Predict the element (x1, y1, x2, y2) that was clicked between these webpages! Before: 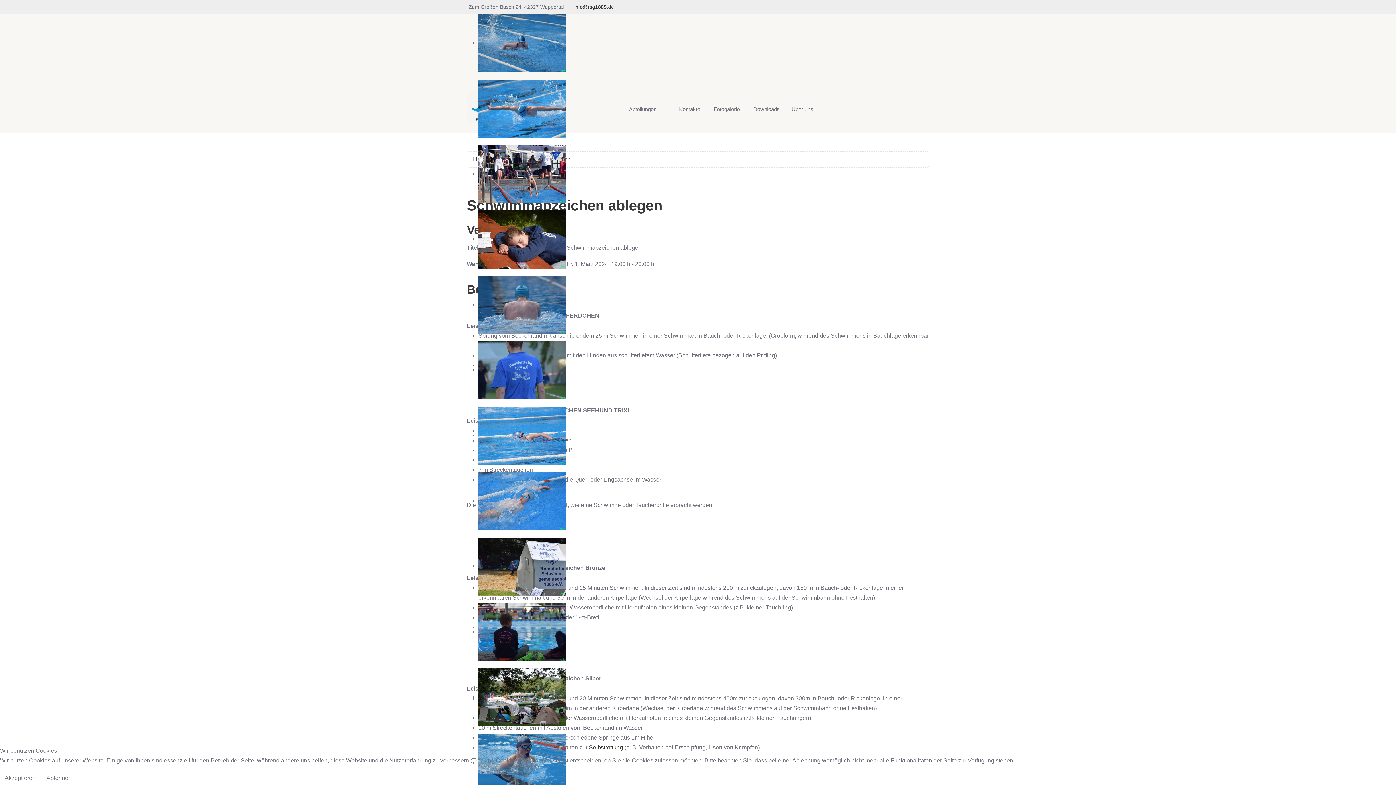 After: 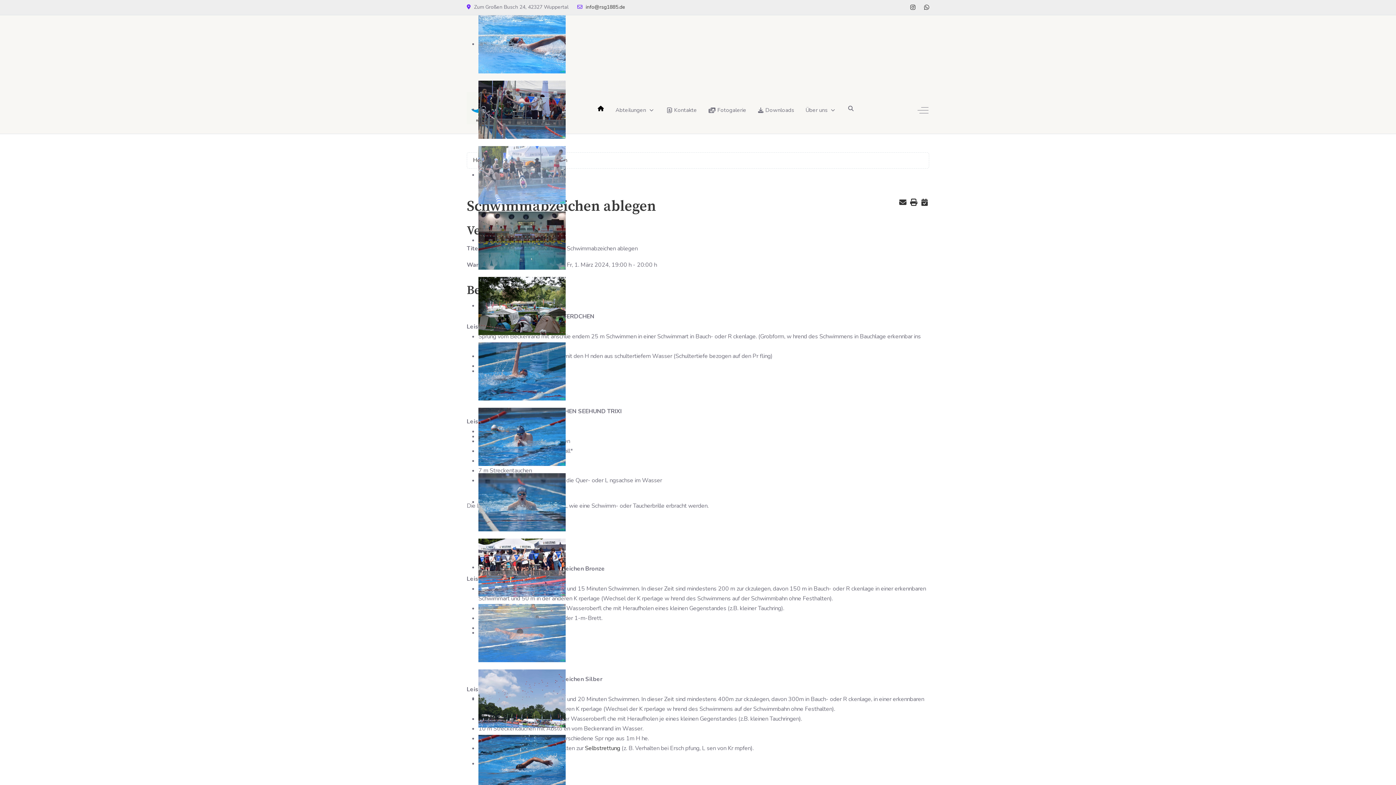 Action: label: Akzeptieren bbox: (0, 771, 40, 785)